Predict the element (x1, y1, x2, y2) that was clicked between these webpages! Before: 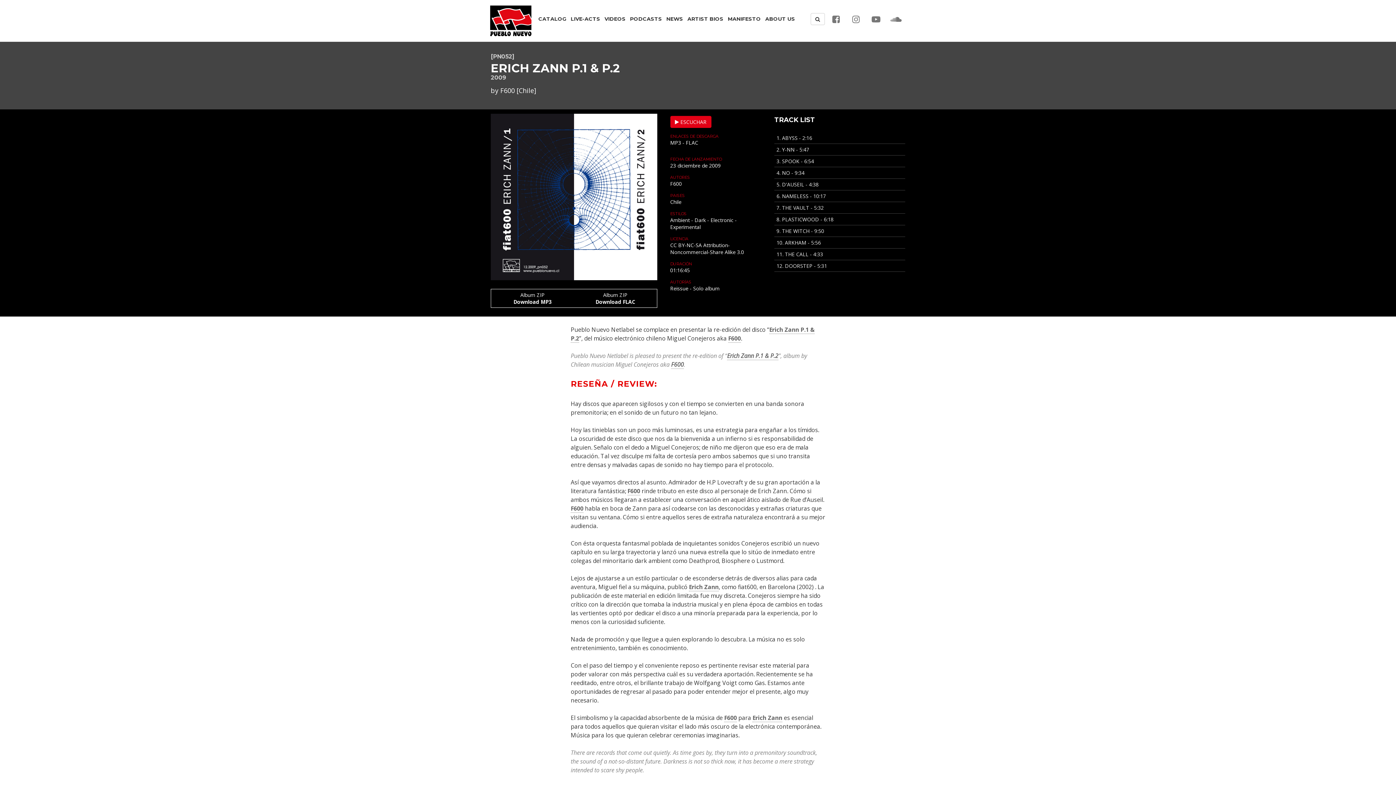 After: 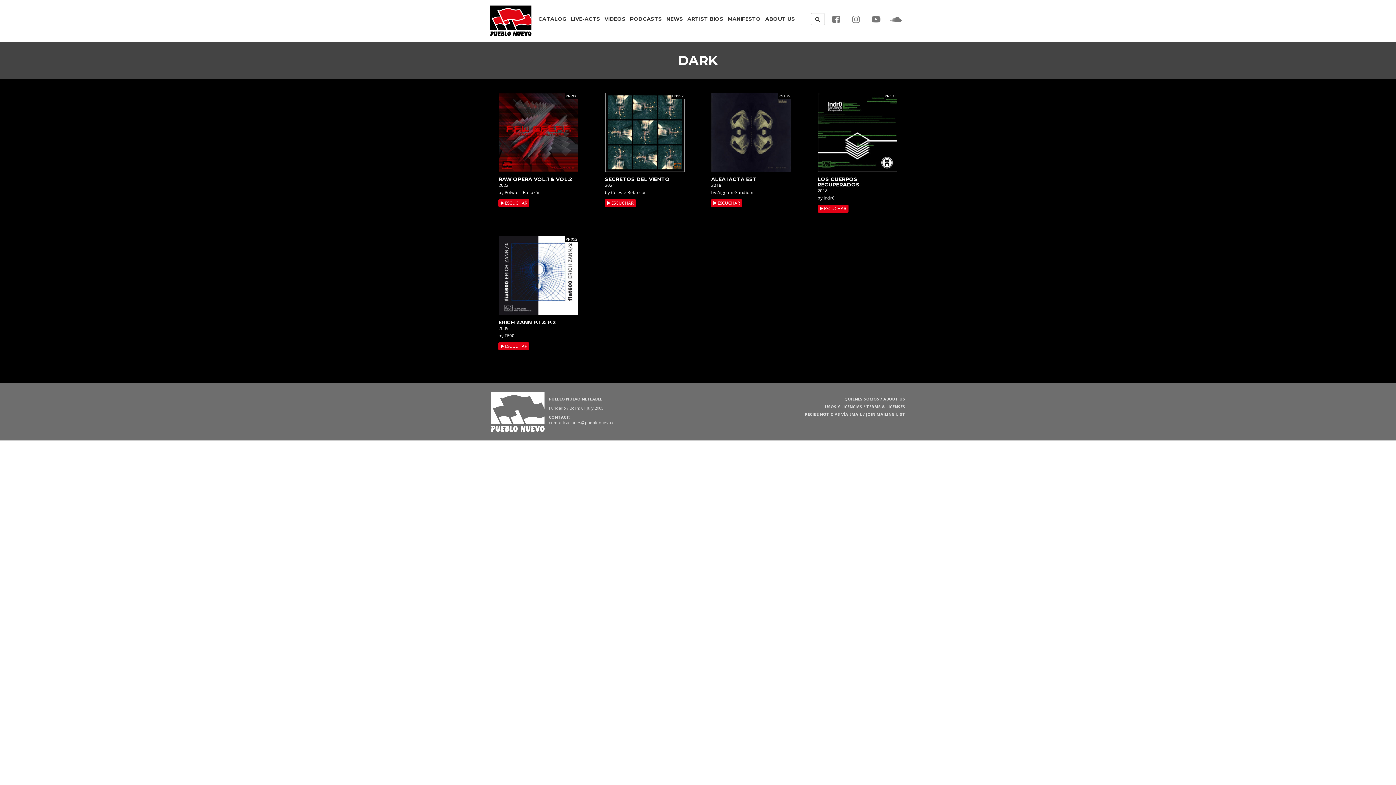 Action: bbox: (694, 216, 706, 223) label: Dark